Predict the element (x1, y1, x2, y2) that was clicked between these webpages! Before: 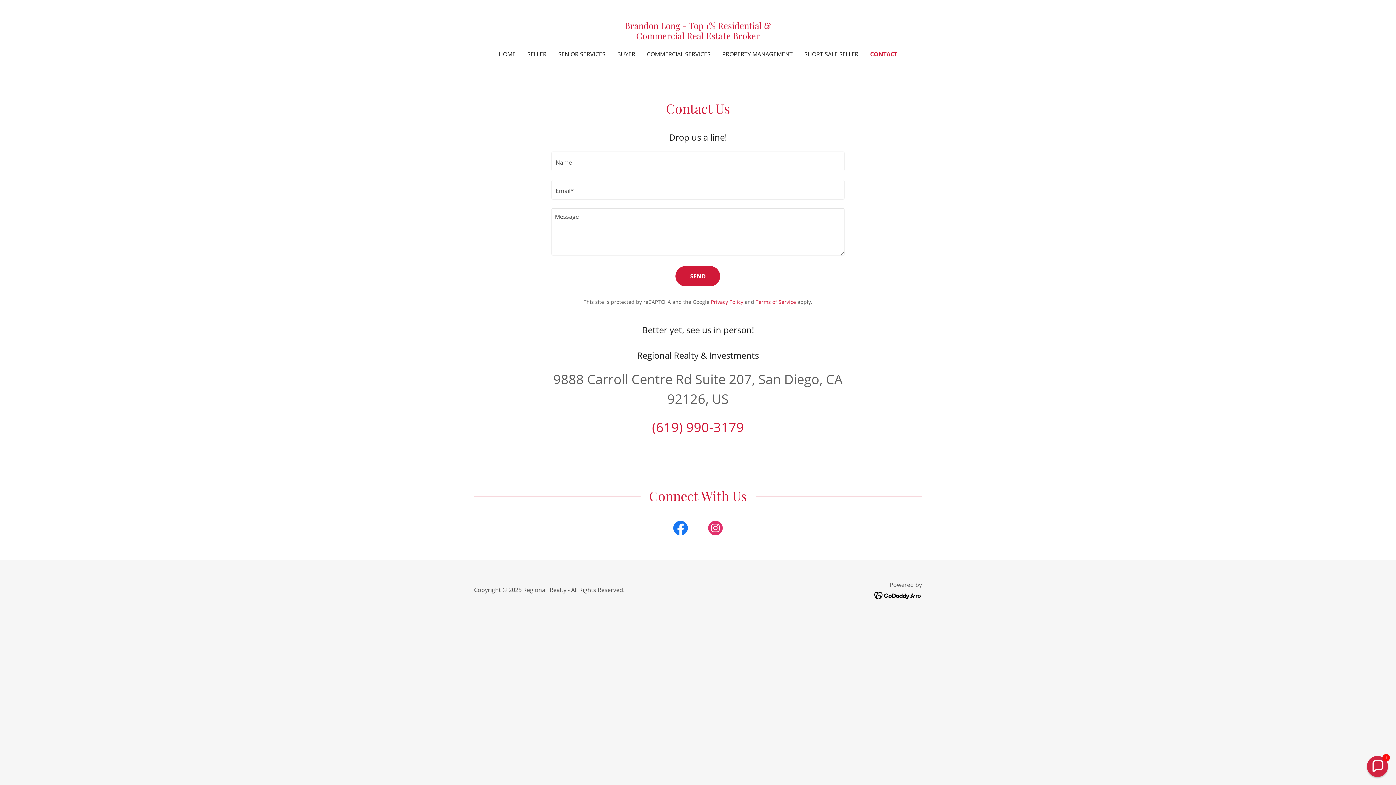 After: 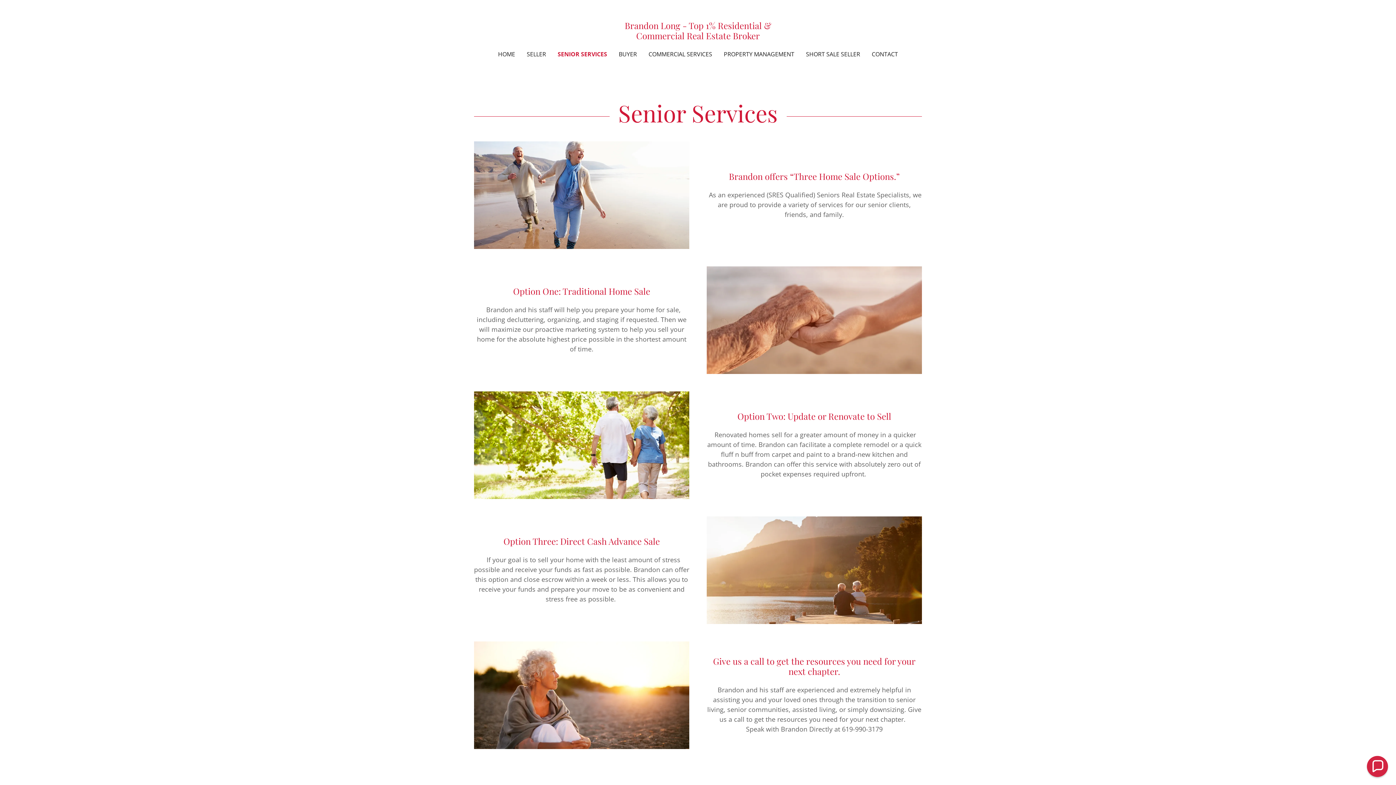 Action: bbox: (556, 47, 607, 60) label: SENIOR SERVICES